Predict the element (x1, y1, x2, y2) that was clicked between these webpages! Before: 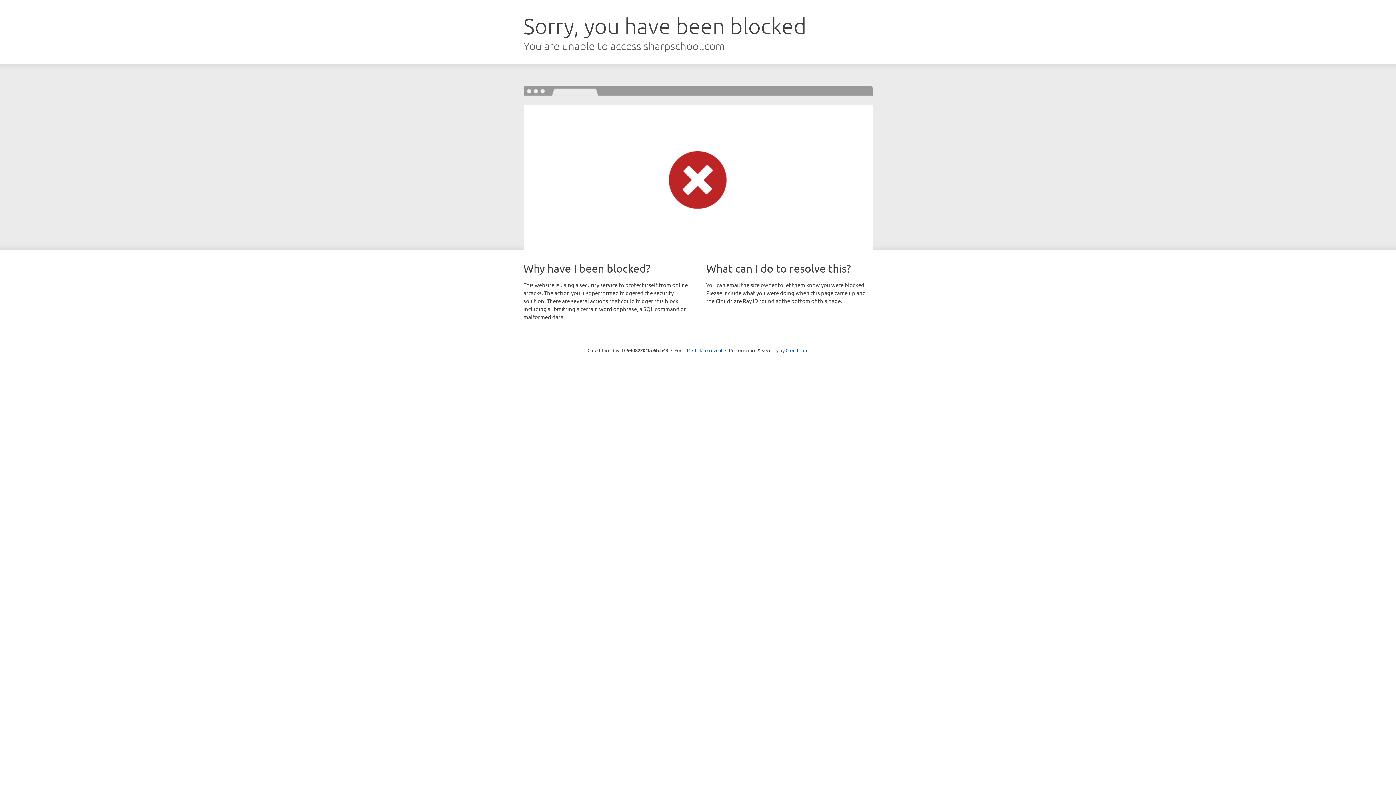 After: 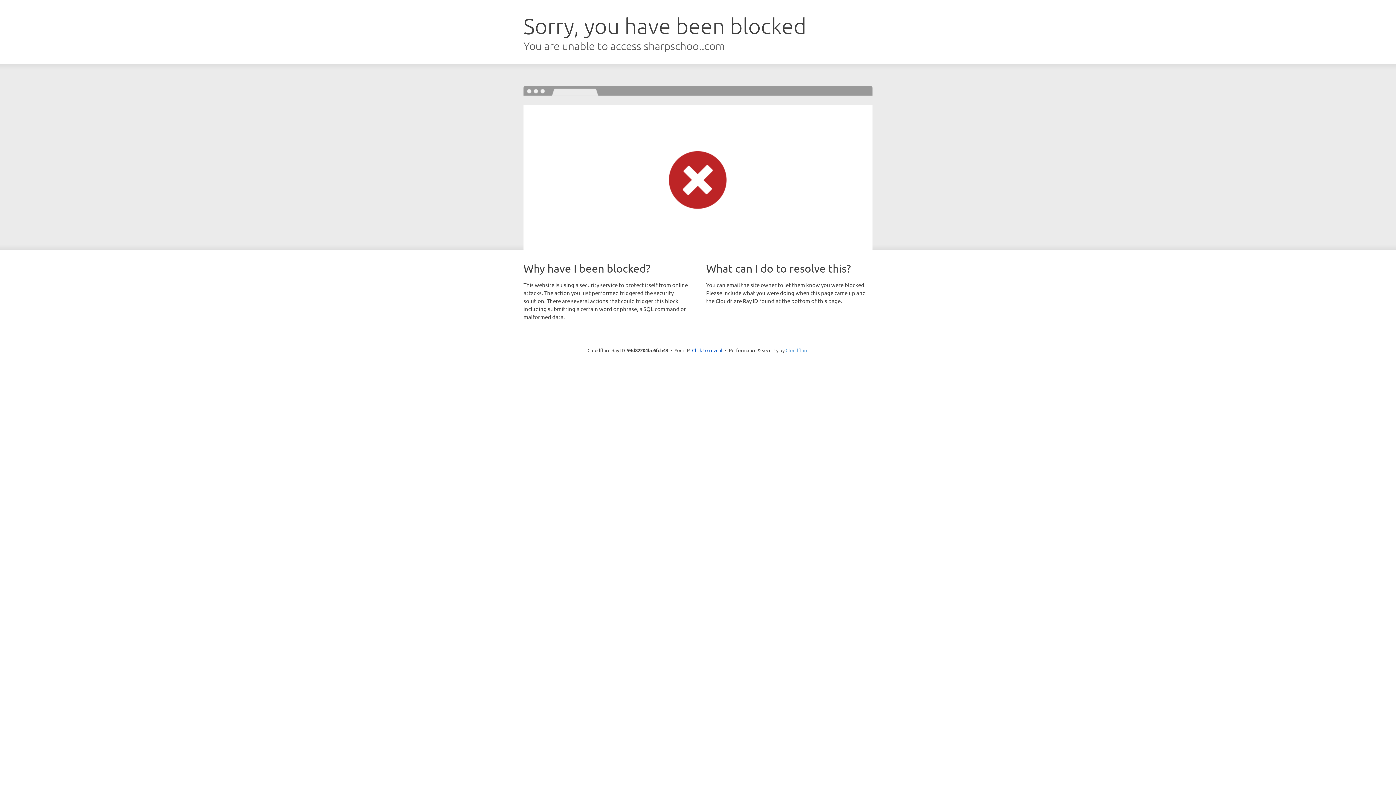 Action: bbox: (785, 347, 808, 353) label: Cloudflare